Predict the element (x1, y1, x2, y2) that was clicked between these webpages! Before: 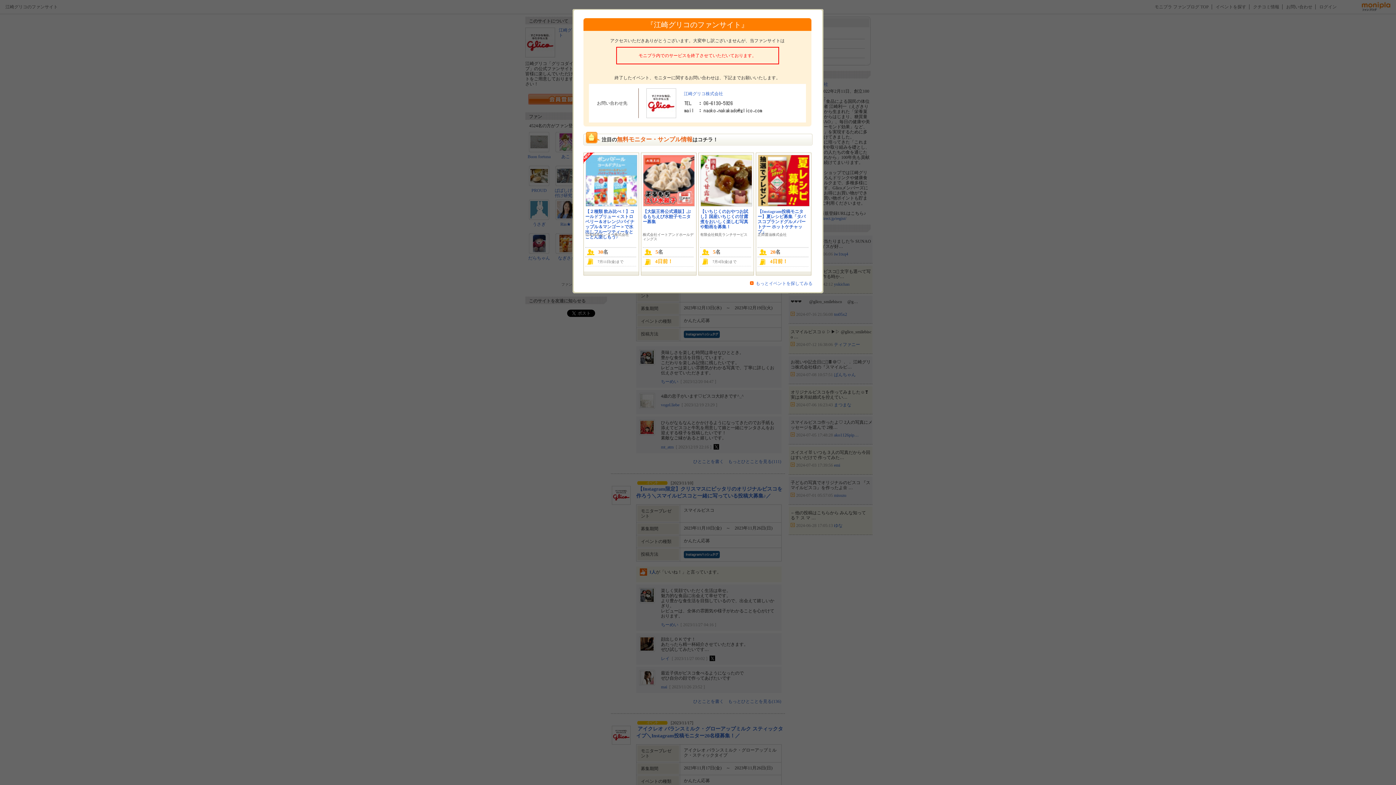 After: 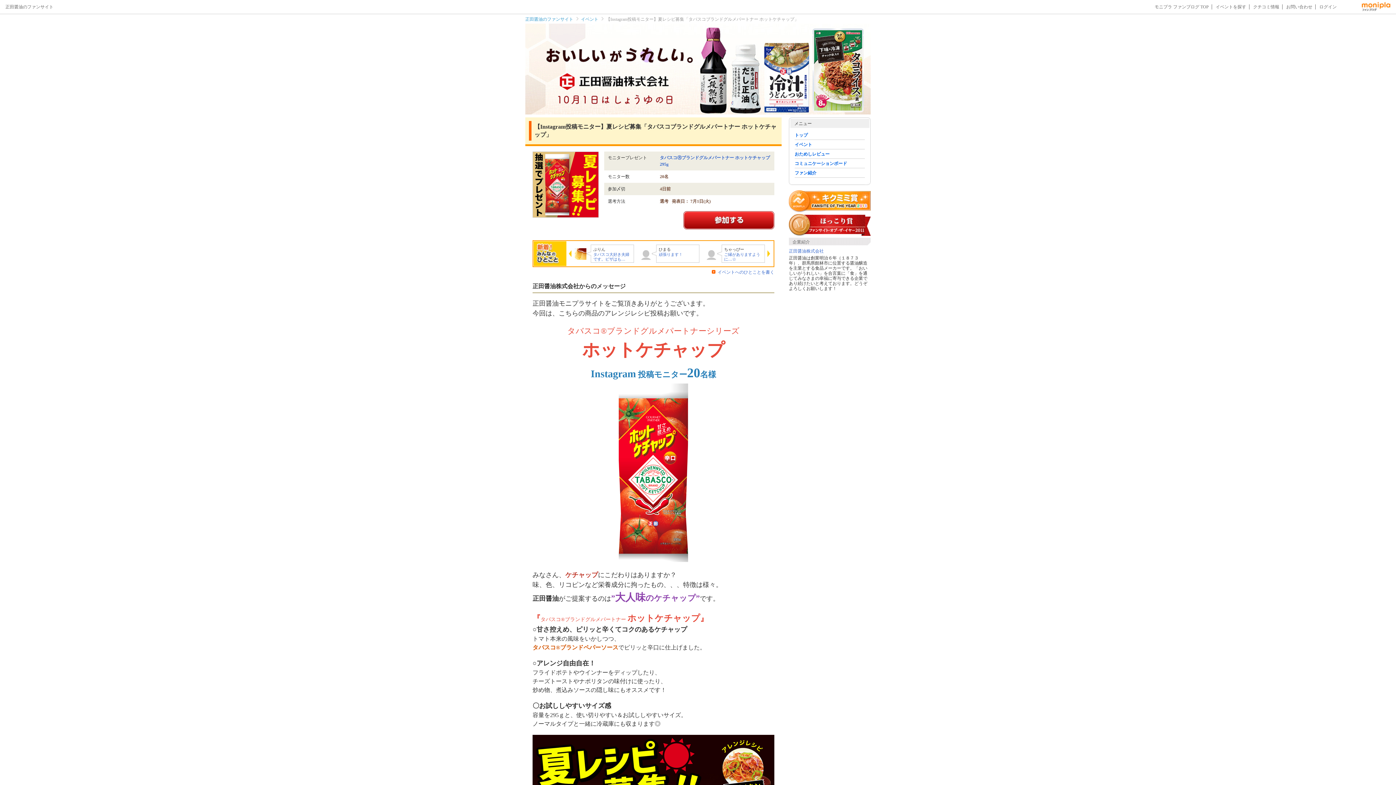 Action: bbox: (757, 209, 805, 234) label: 【Instagram投稿モニター】夏レシピ募集「タバスコブランドグルメパートナー ホットケチャップ」